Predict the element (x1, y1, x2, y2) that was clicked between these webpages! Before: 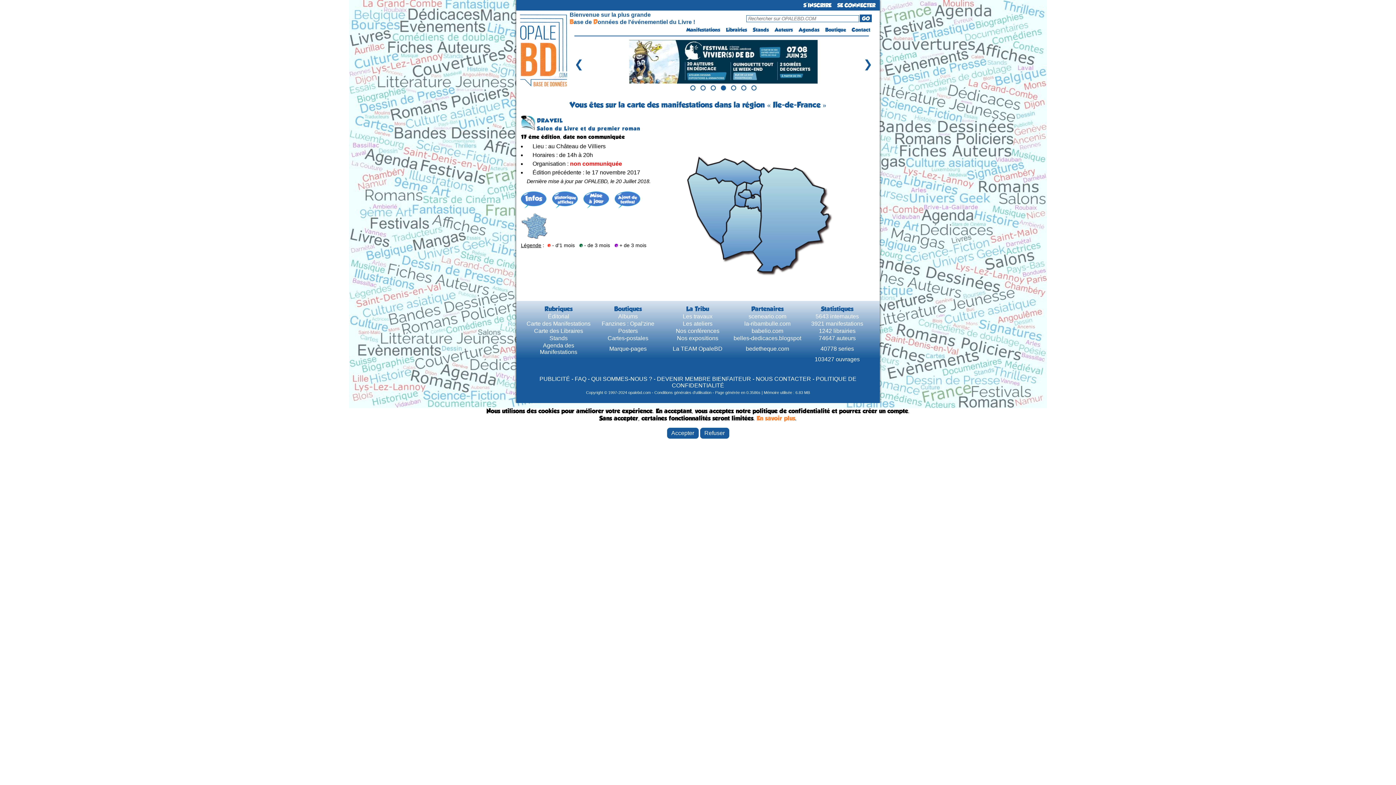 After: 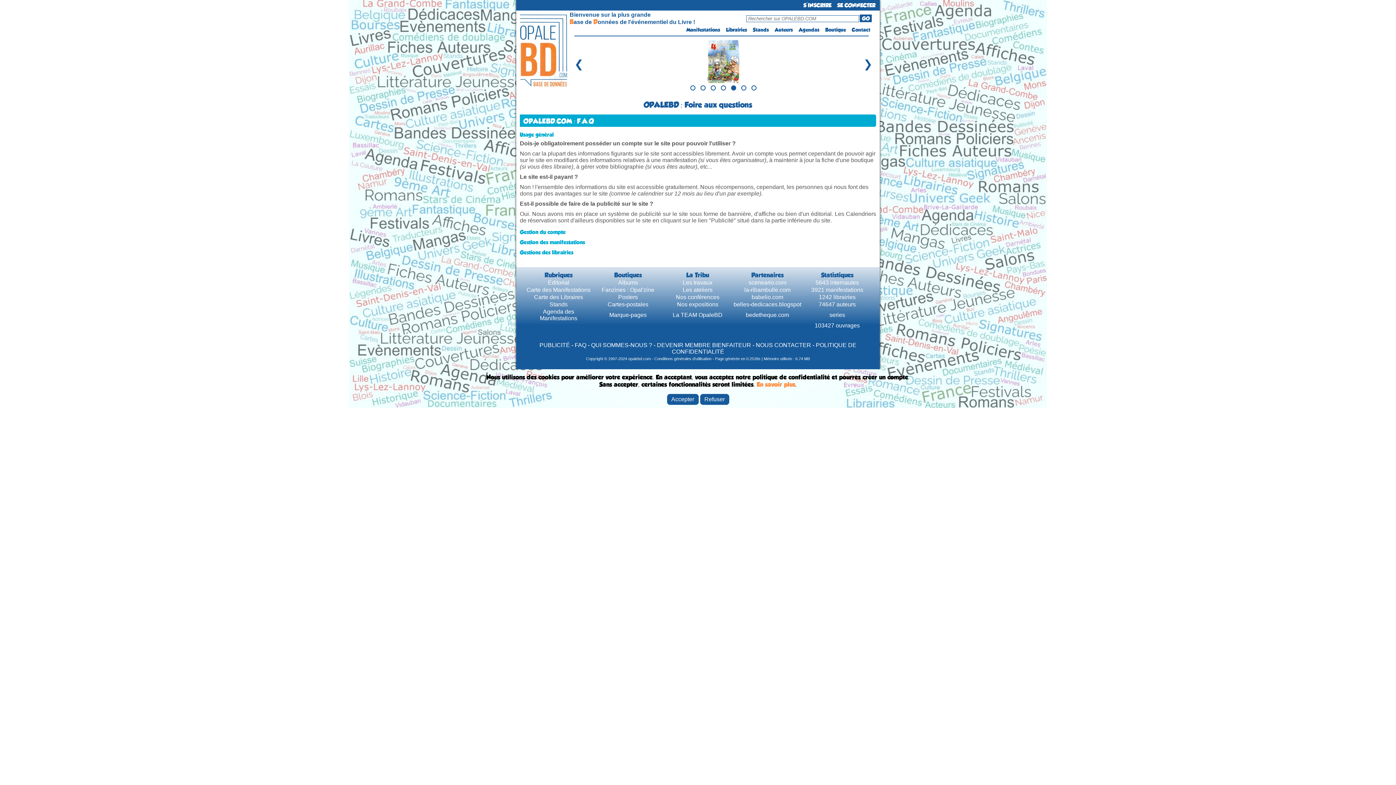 Action: label: FAQ bbox: (574, 375, 586, 382)